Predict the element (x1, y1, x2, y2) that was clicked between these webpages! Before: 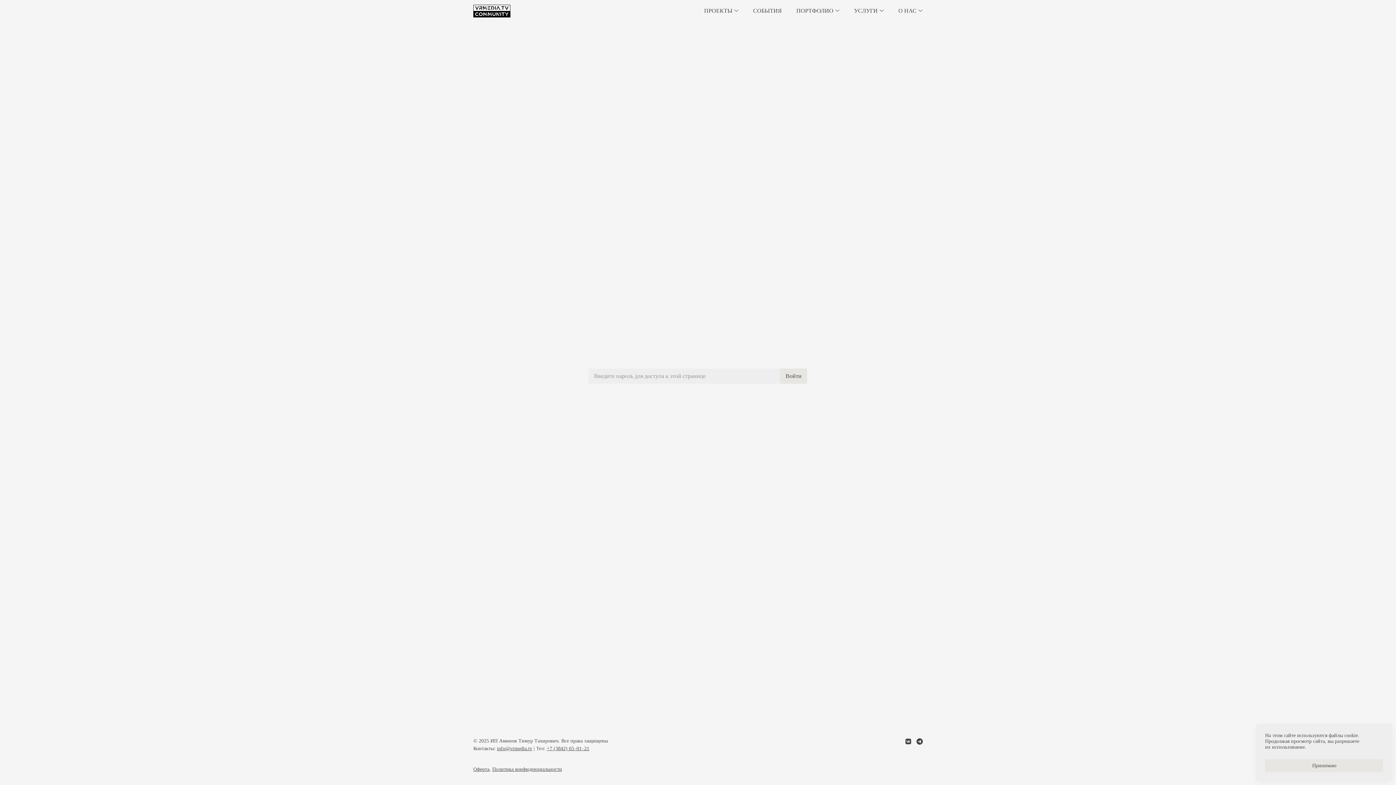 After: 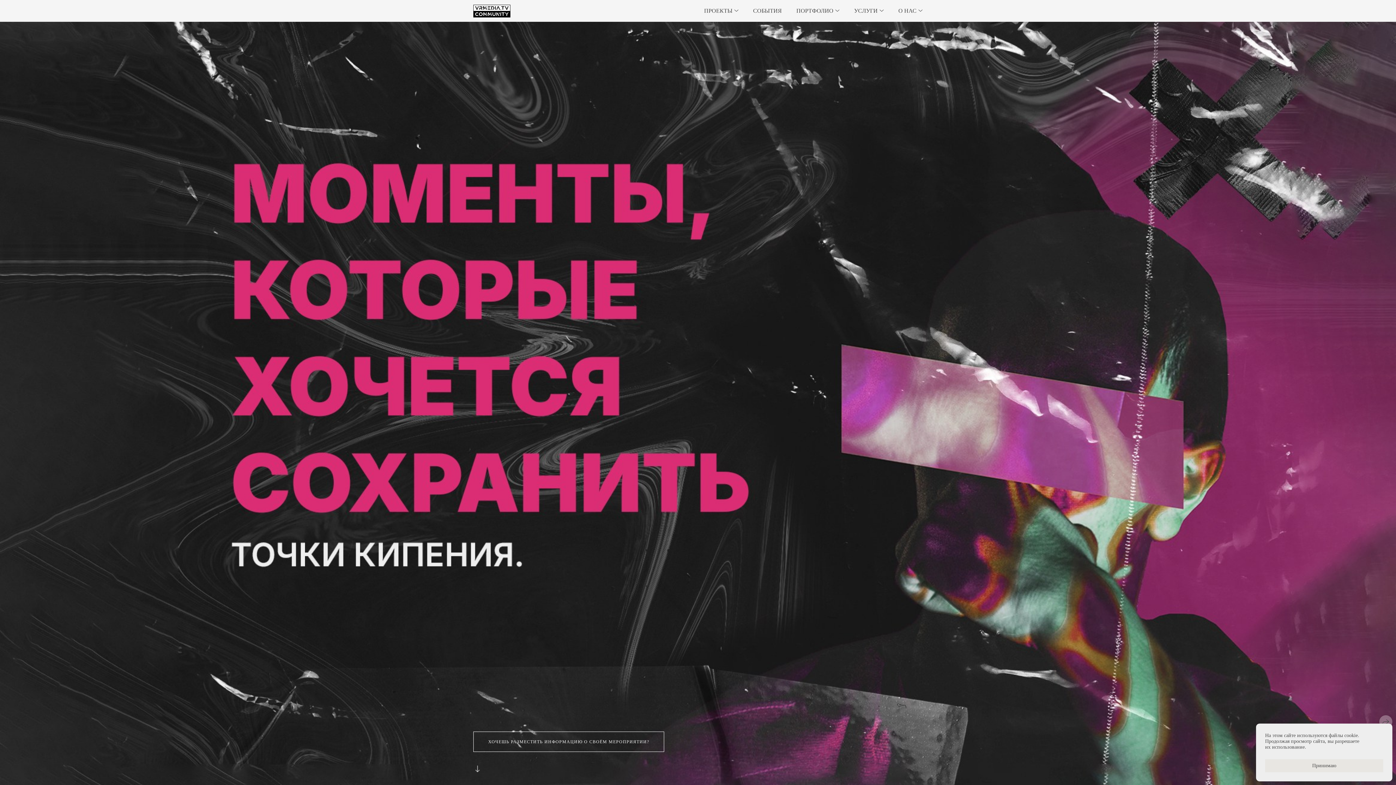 Action: label: СОБЫТИЯ bbox: (753, 7, 782, 13)